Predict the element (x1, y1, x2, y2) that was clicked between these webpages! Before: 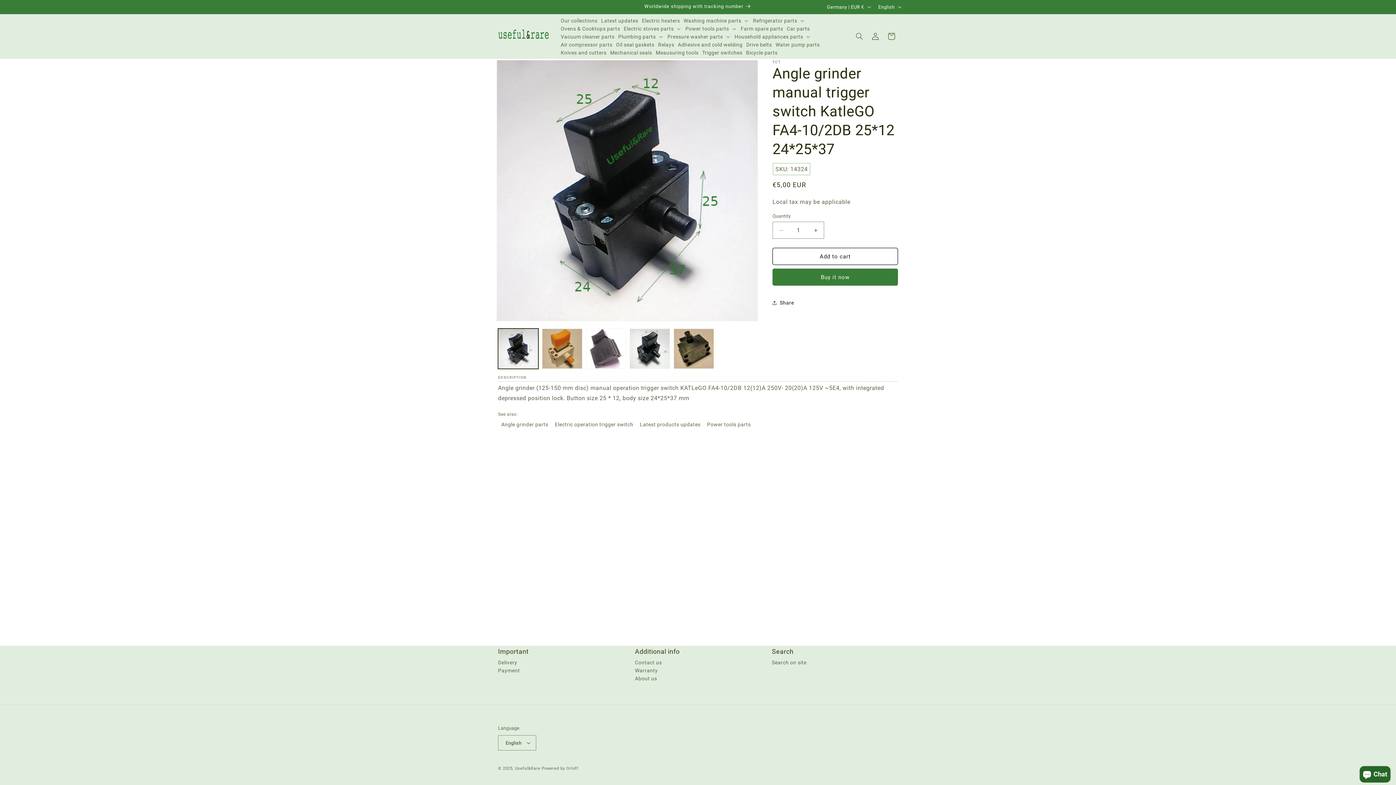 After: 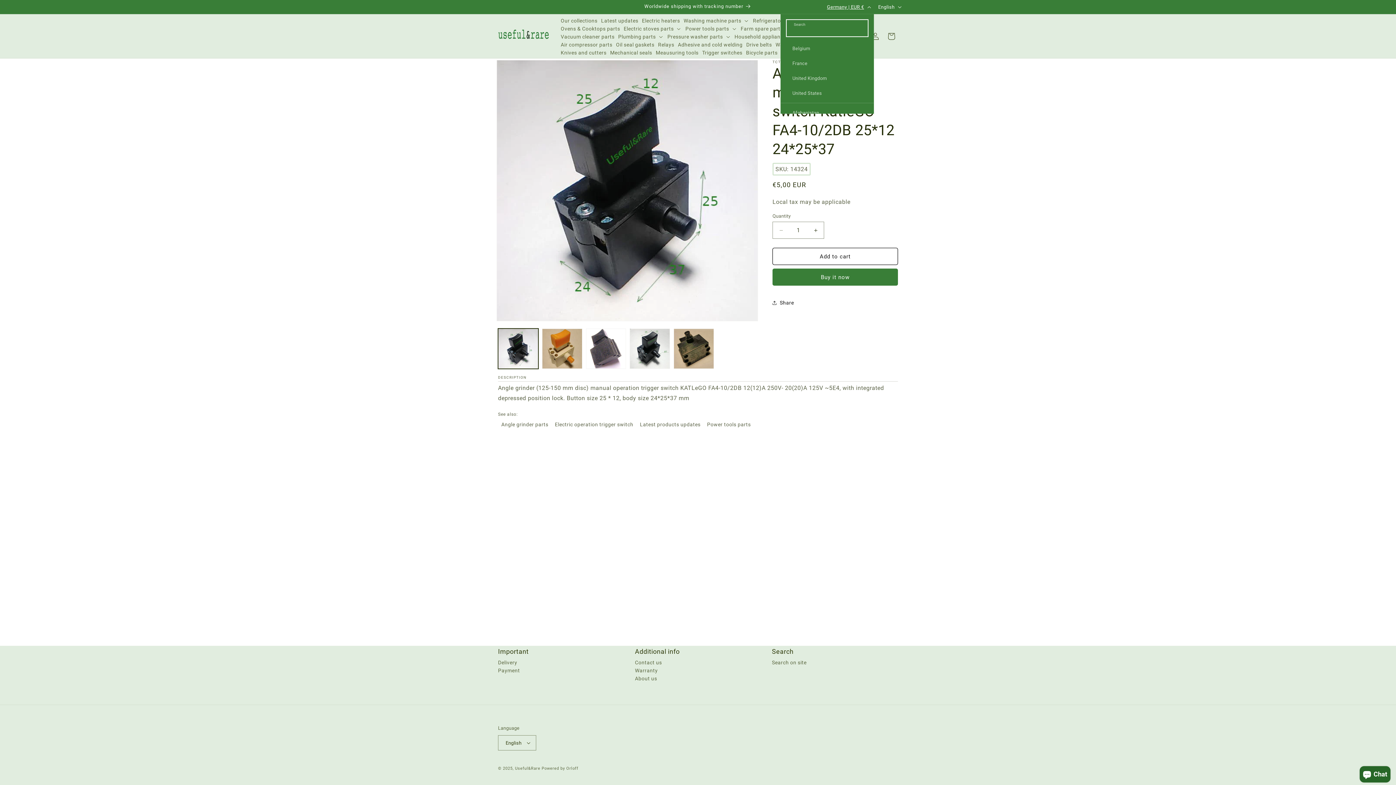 Action: label: Germany | EUR € bbox: (822, 0, 874, 13)